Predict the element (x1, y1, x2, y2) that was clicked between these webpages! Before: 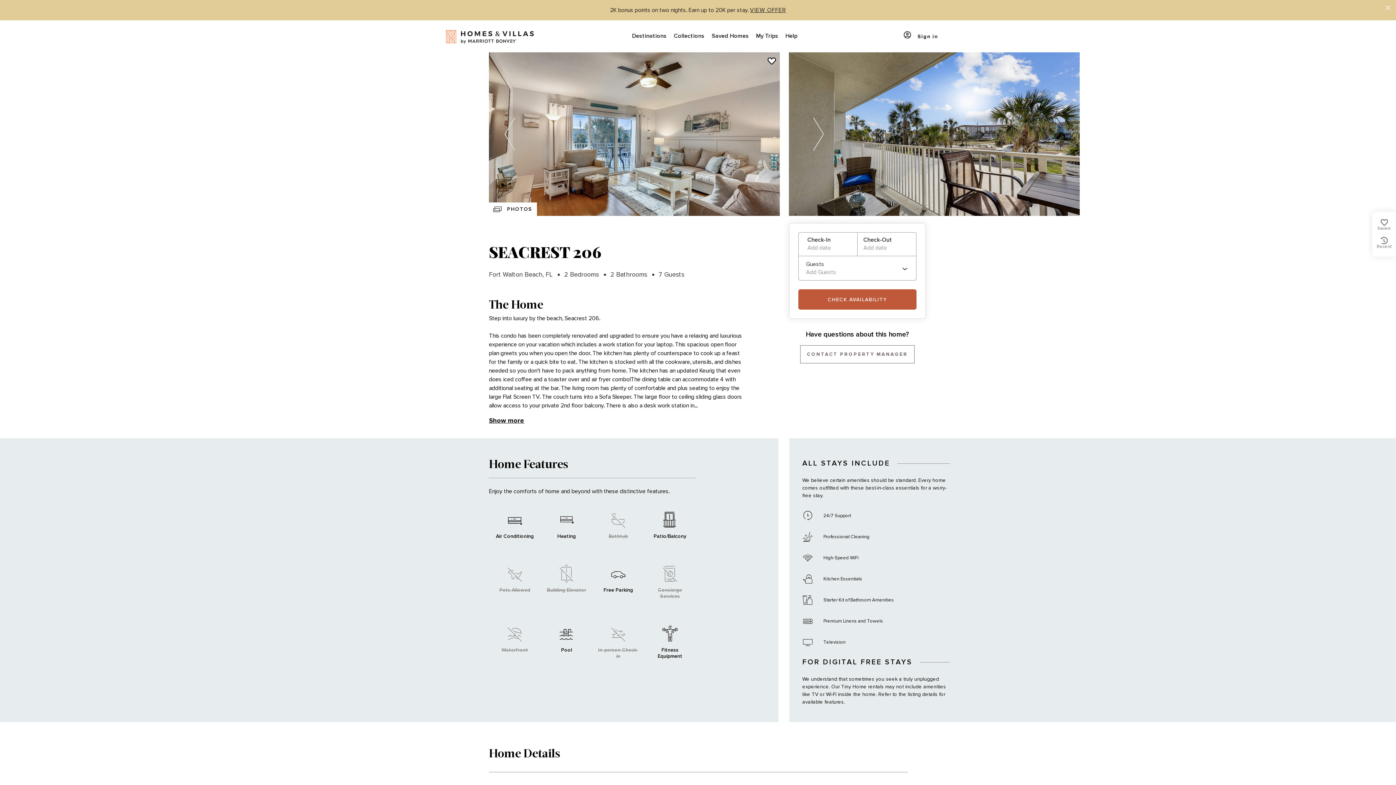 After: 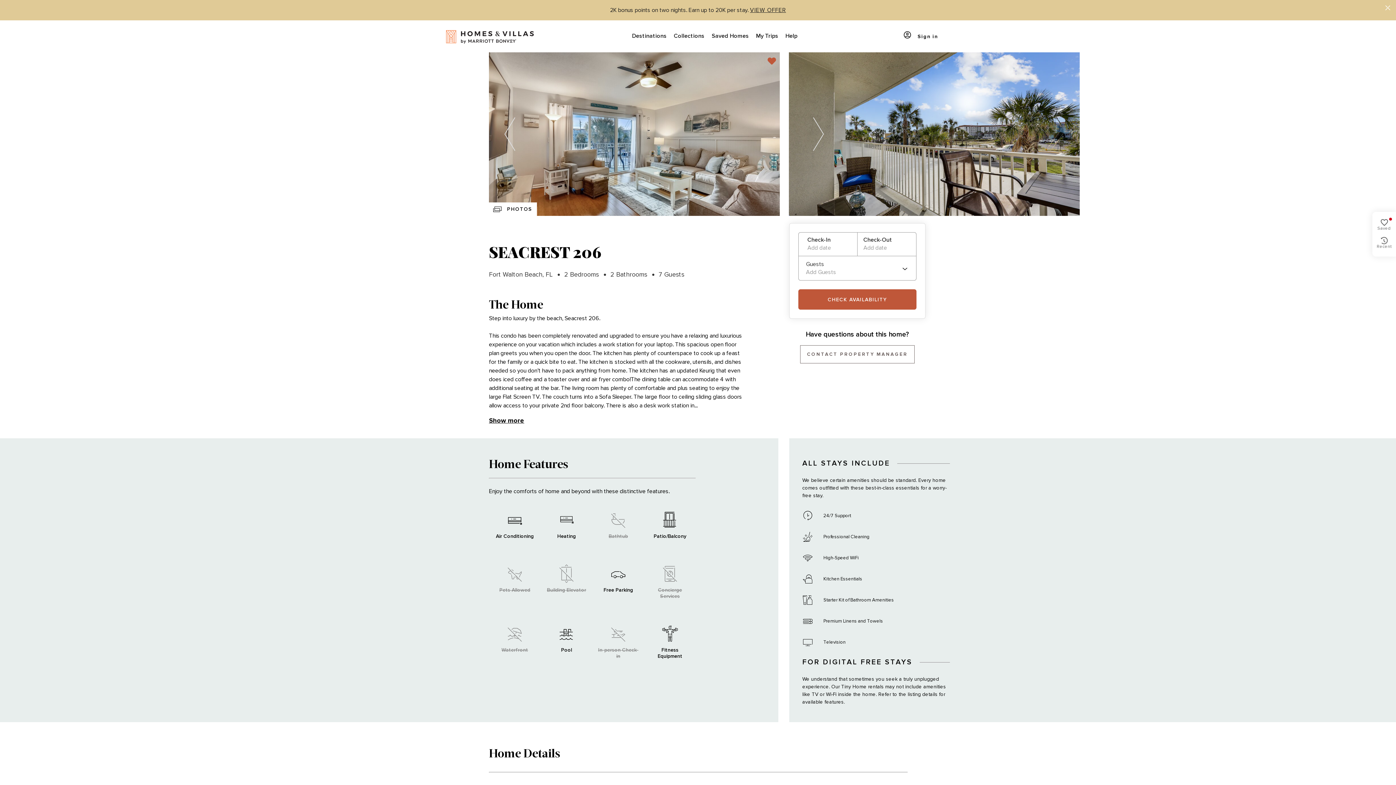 Action: bbox: (753, 58, 767, 63)